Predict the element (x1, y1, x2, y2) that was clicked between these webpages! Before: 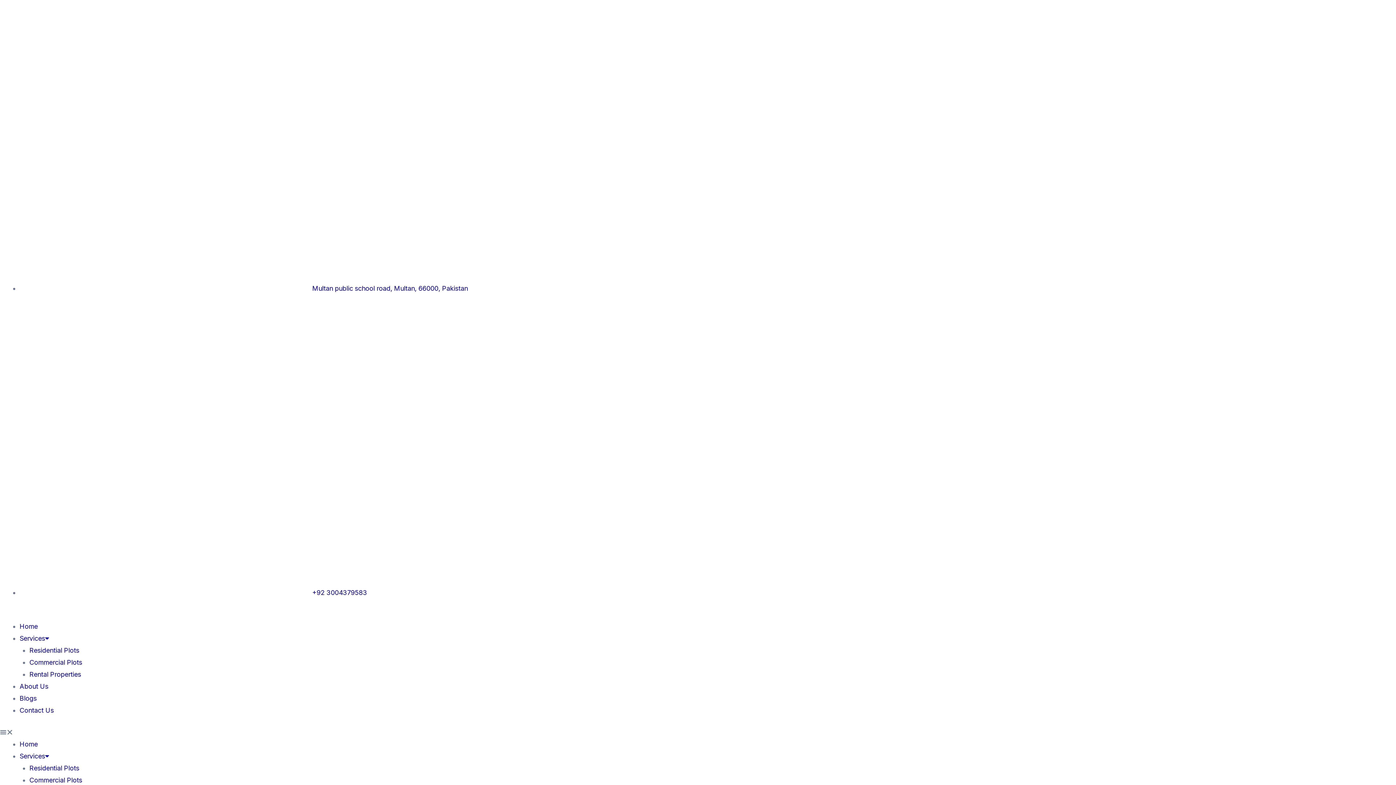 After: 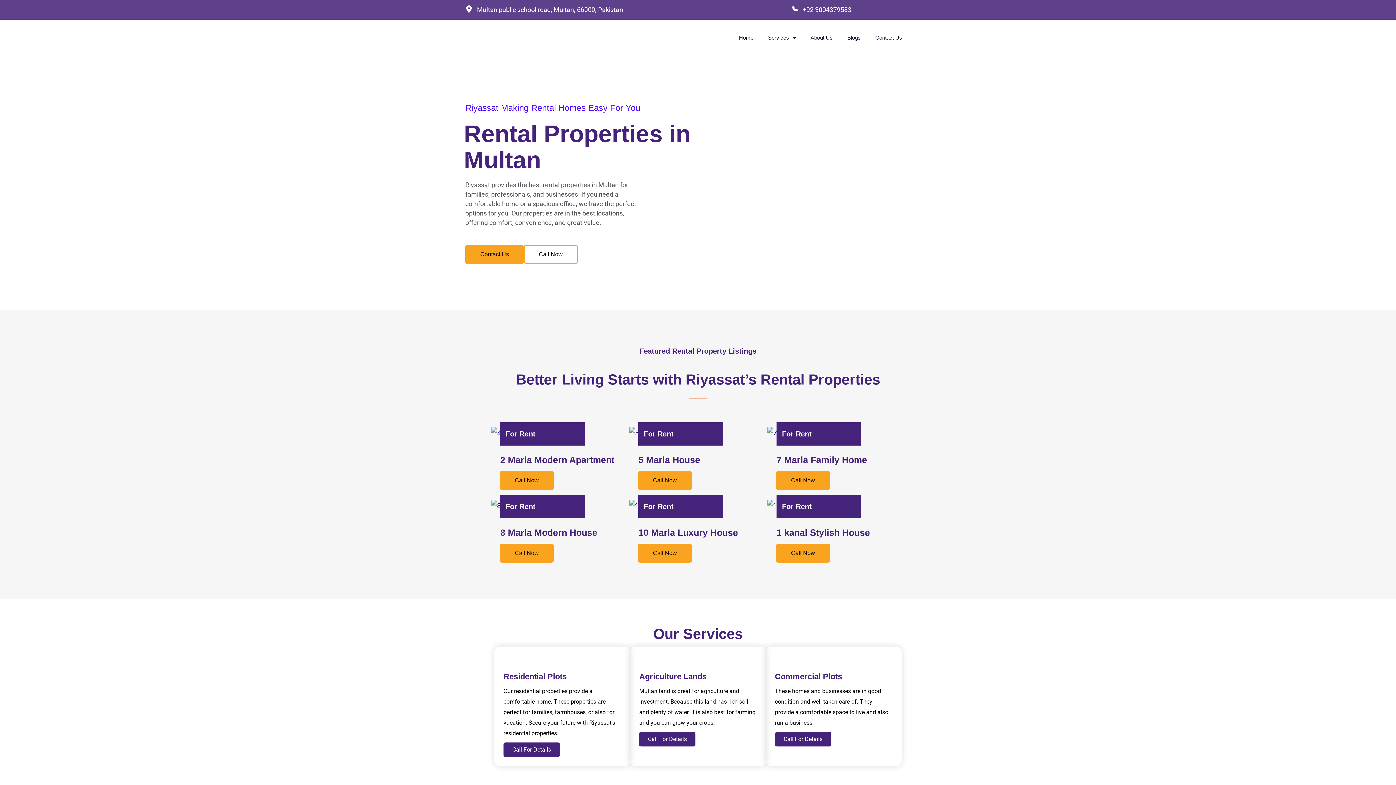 Action: label: Rental Properties bbox: (29, 670, 81, 678)